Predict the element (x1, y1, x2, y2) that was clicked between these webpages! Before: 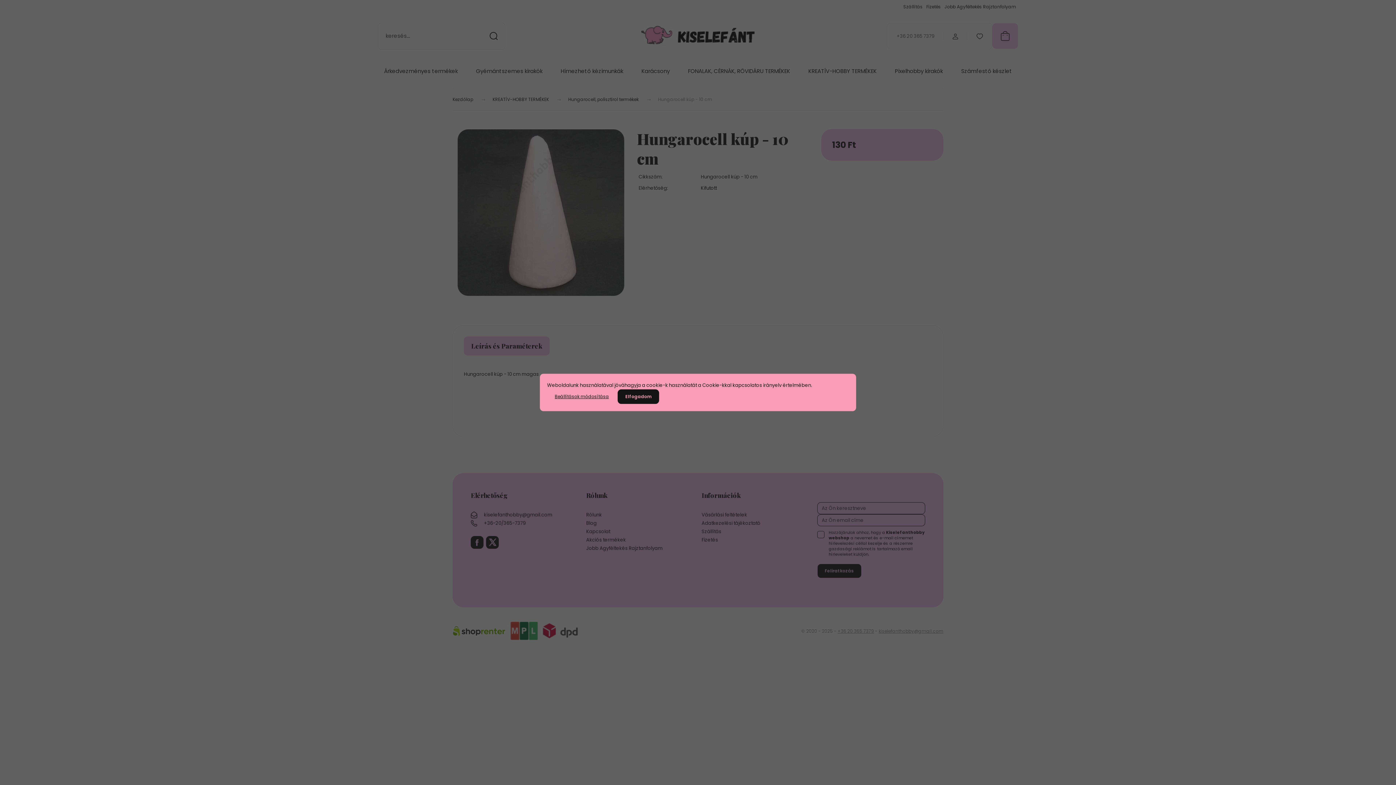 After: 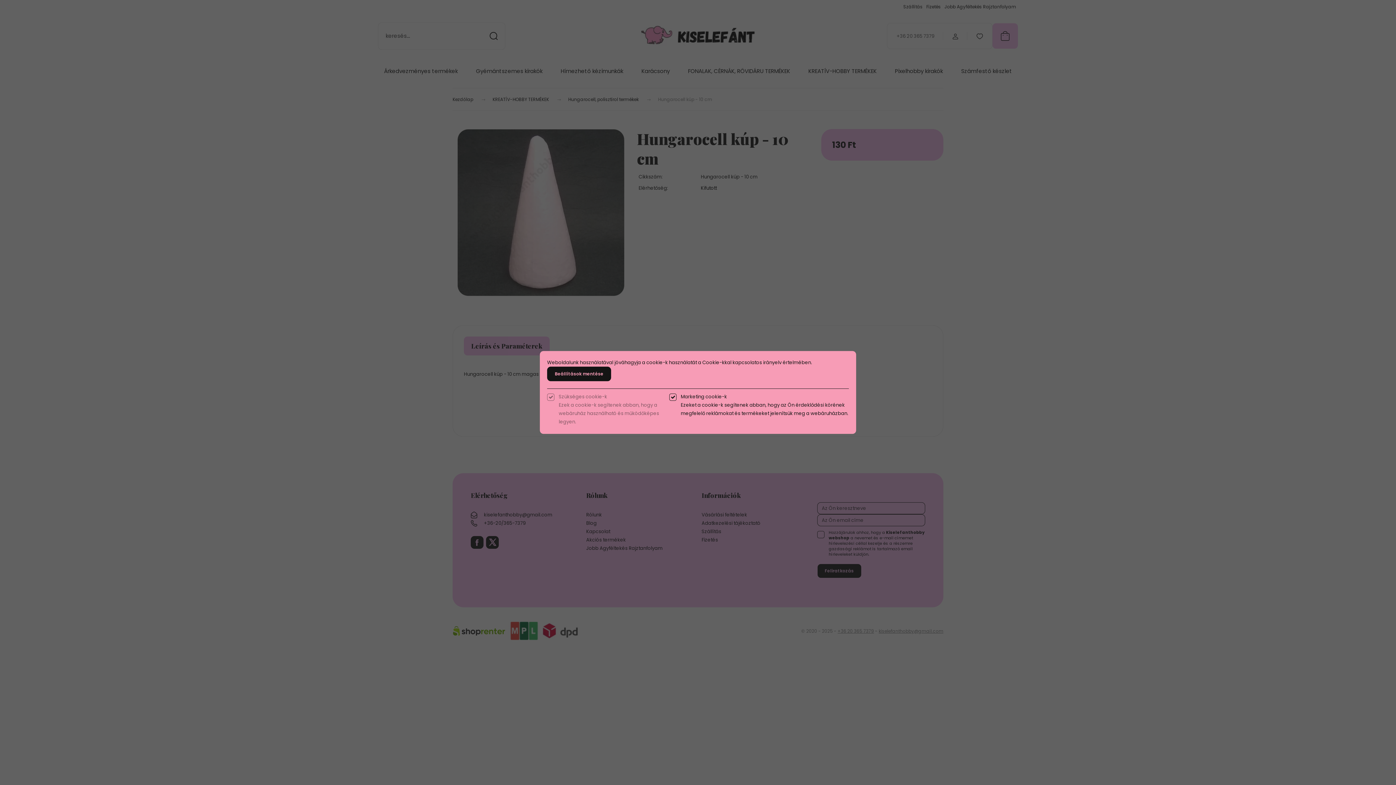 Action: label: Beállítások módosítása bbox: (547, 389, 616, 404)